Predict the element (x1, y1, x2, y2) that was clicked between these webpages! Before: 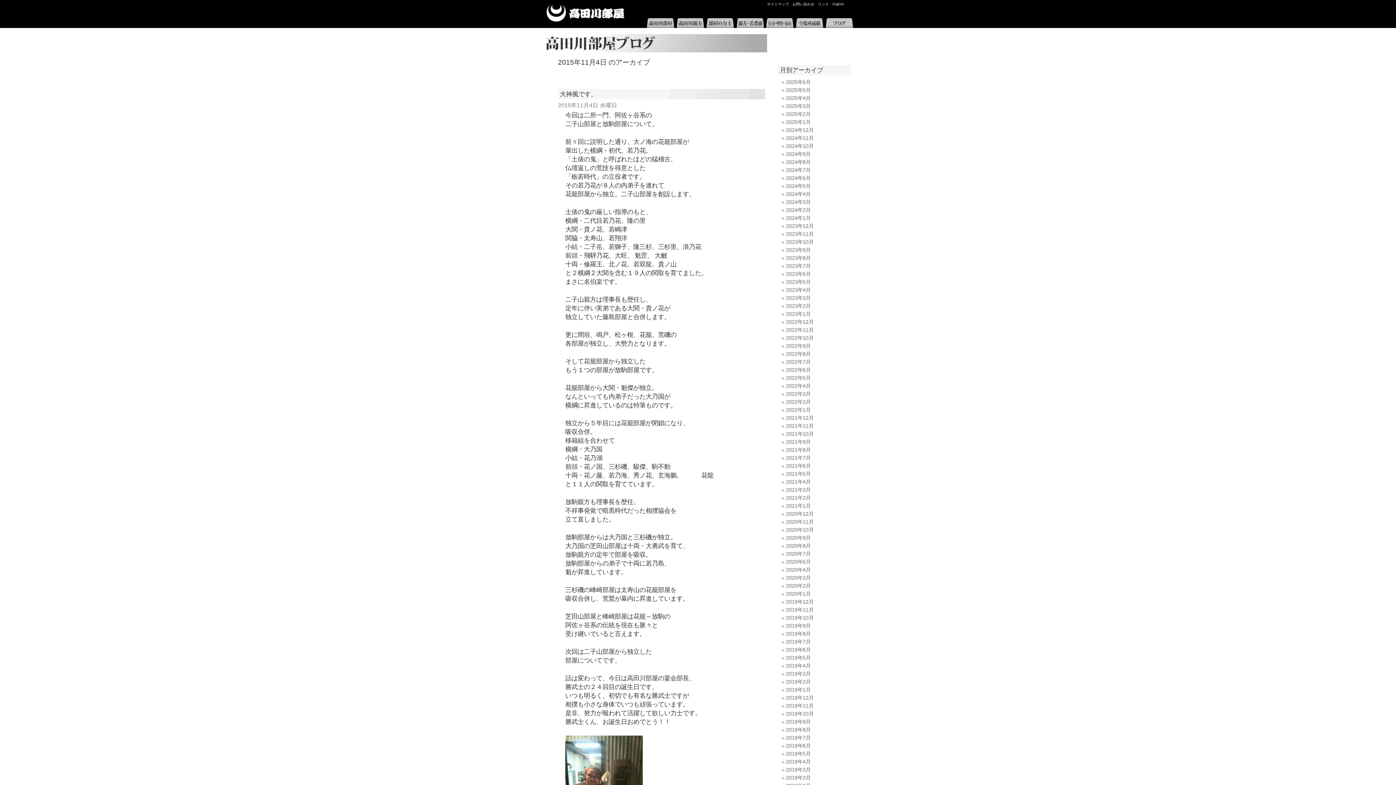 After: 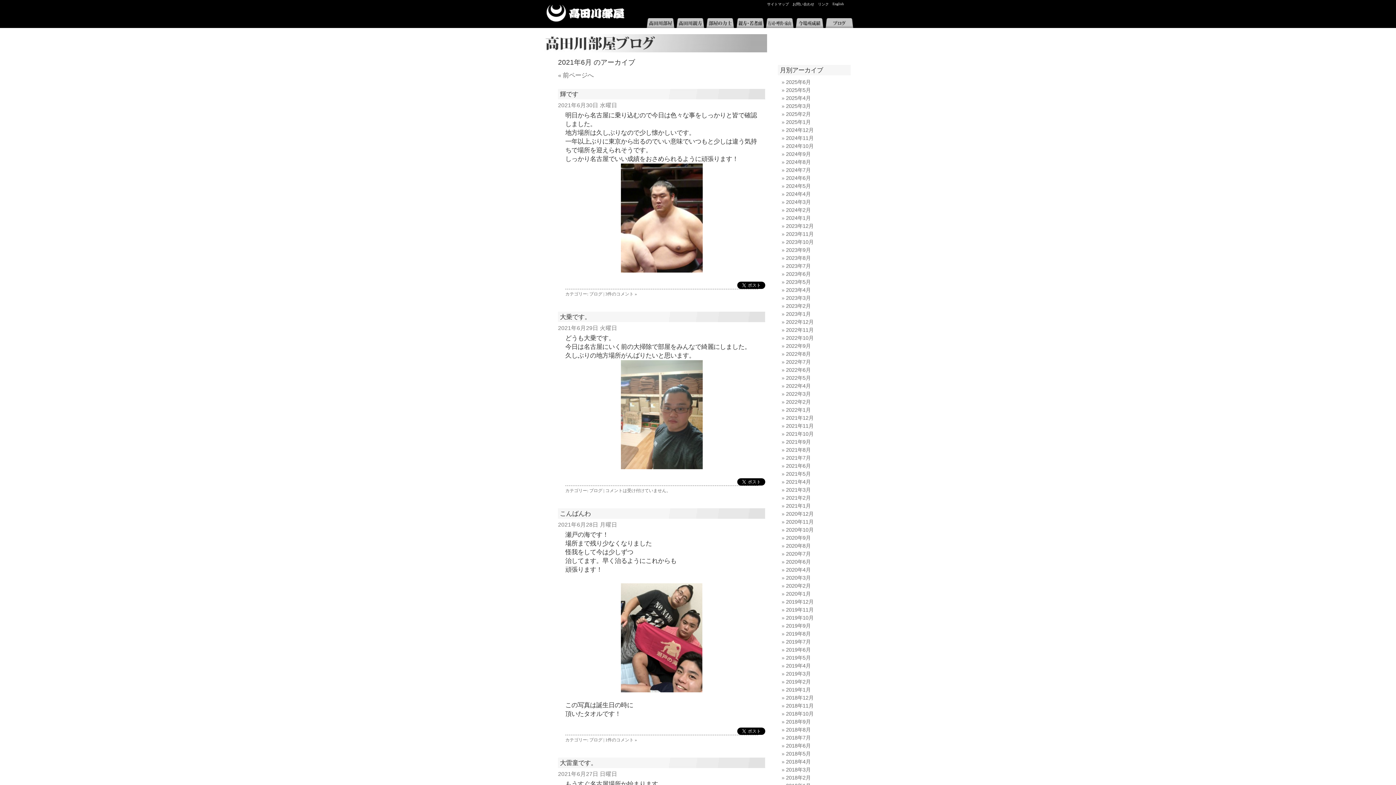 Action: label: 2021年6月 bbox: (786, 463, 810, 469)